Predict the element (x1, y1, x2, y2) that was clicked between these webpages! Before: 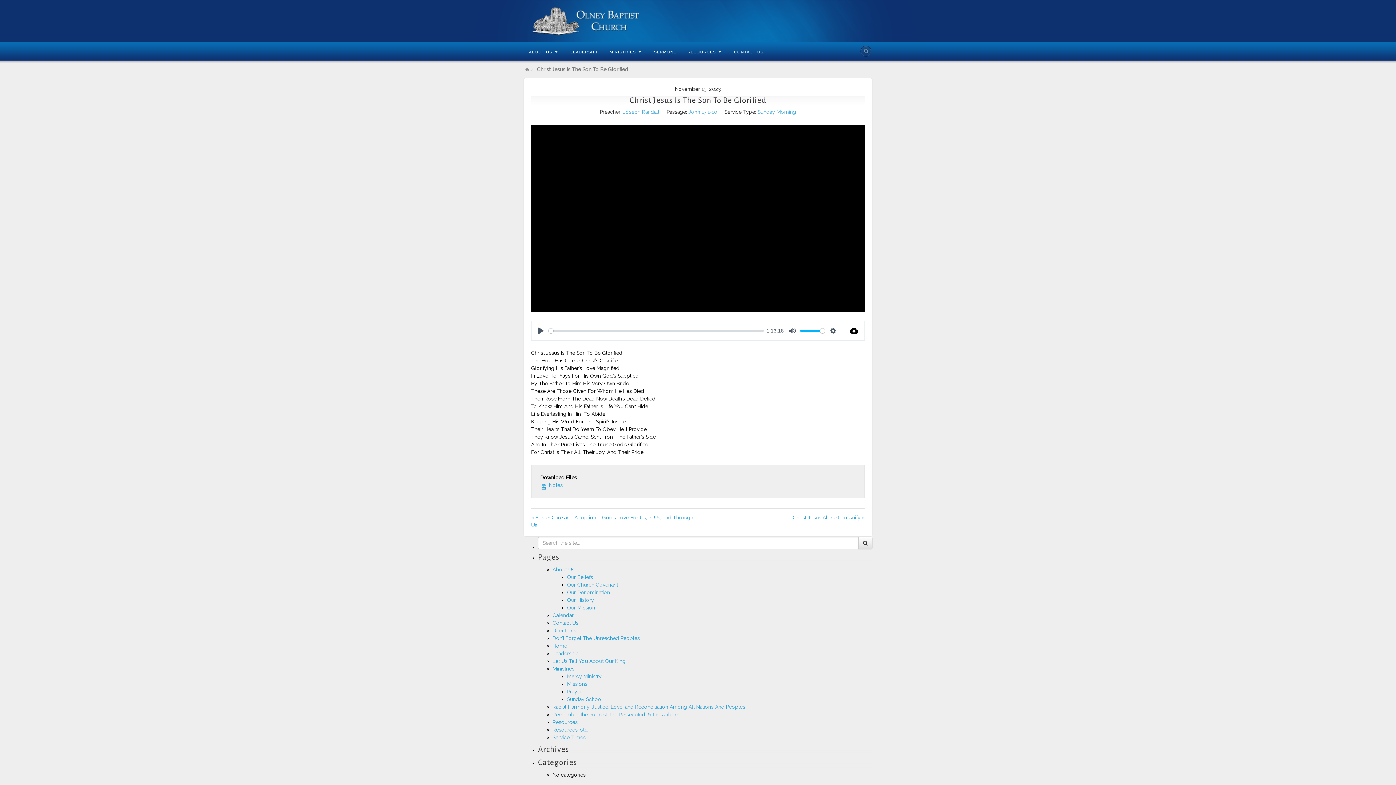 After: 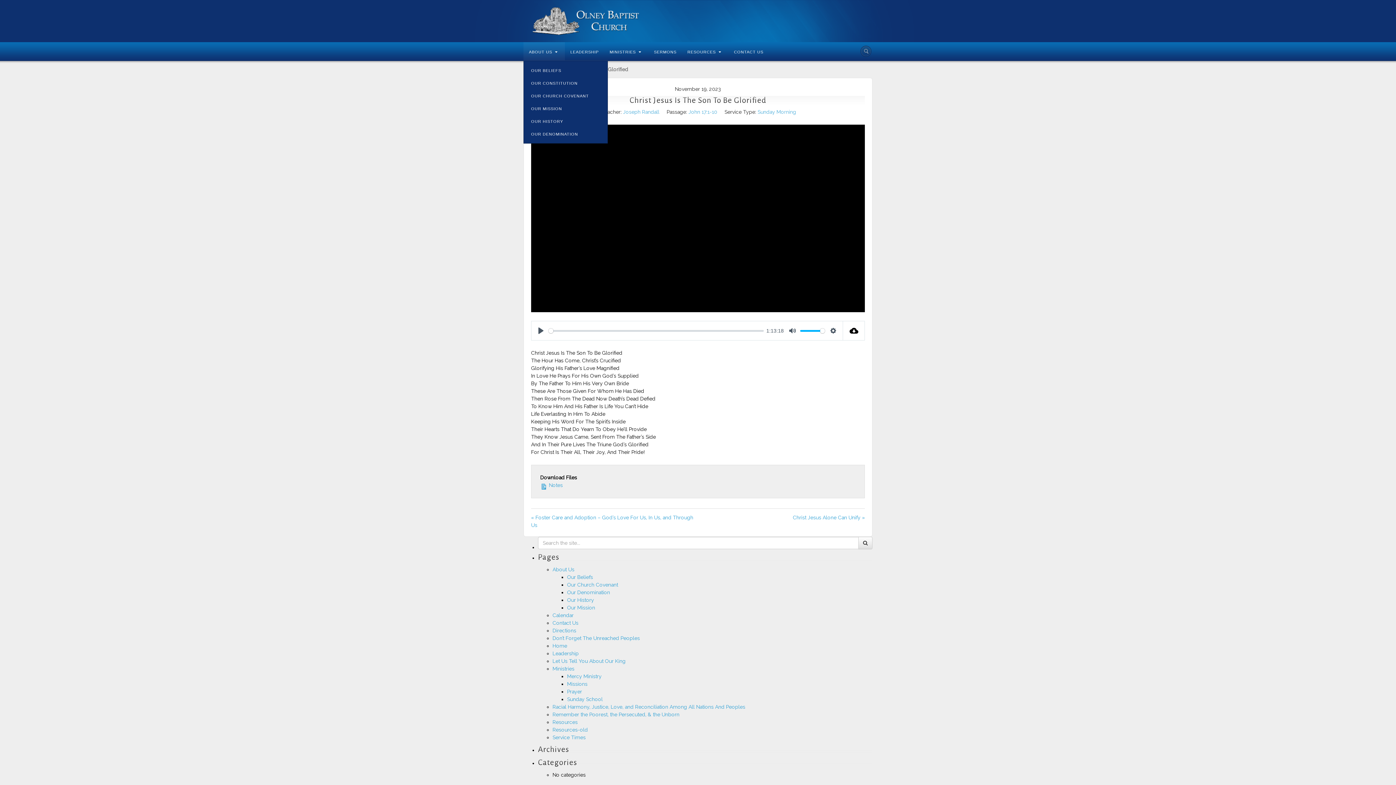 Action: label: ABOUT US bbox: (523, 42, 565, 61)